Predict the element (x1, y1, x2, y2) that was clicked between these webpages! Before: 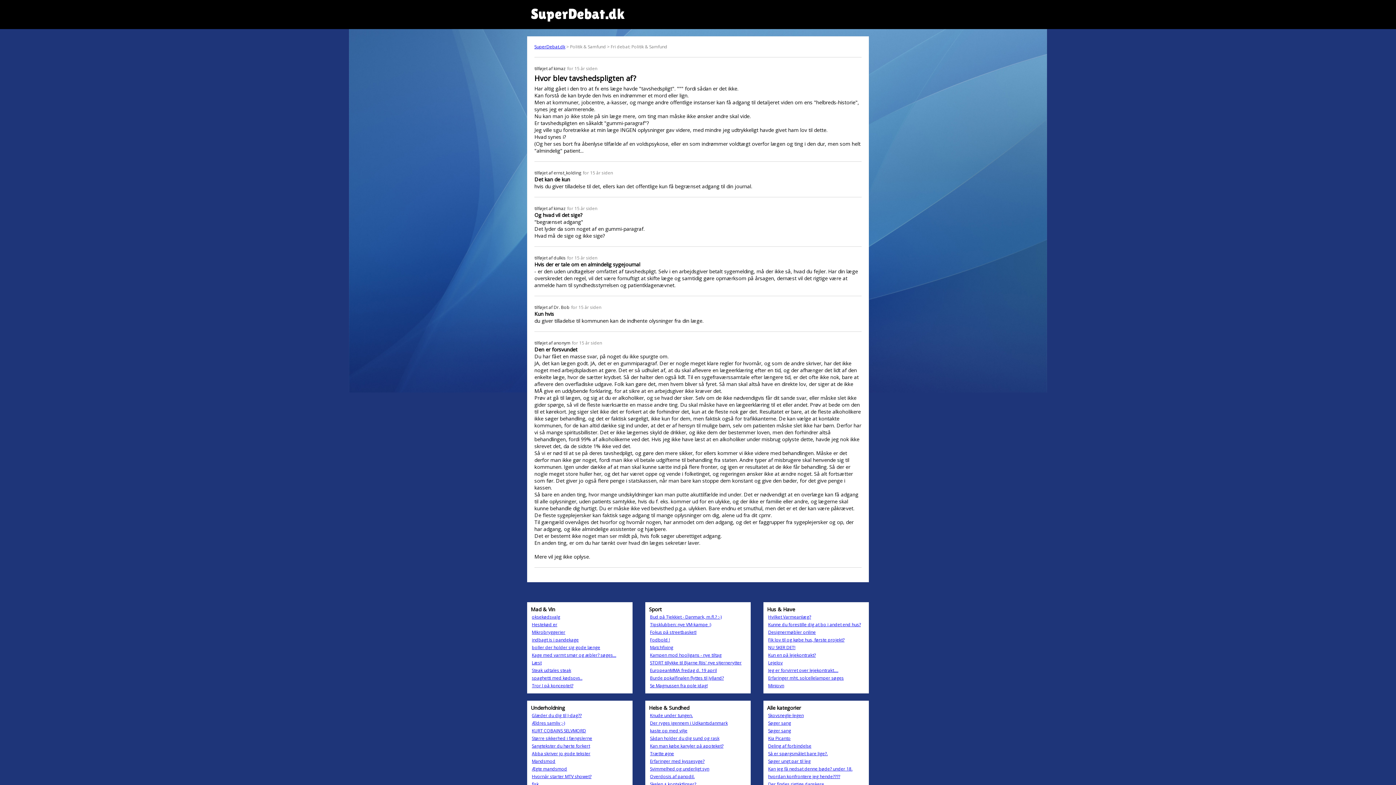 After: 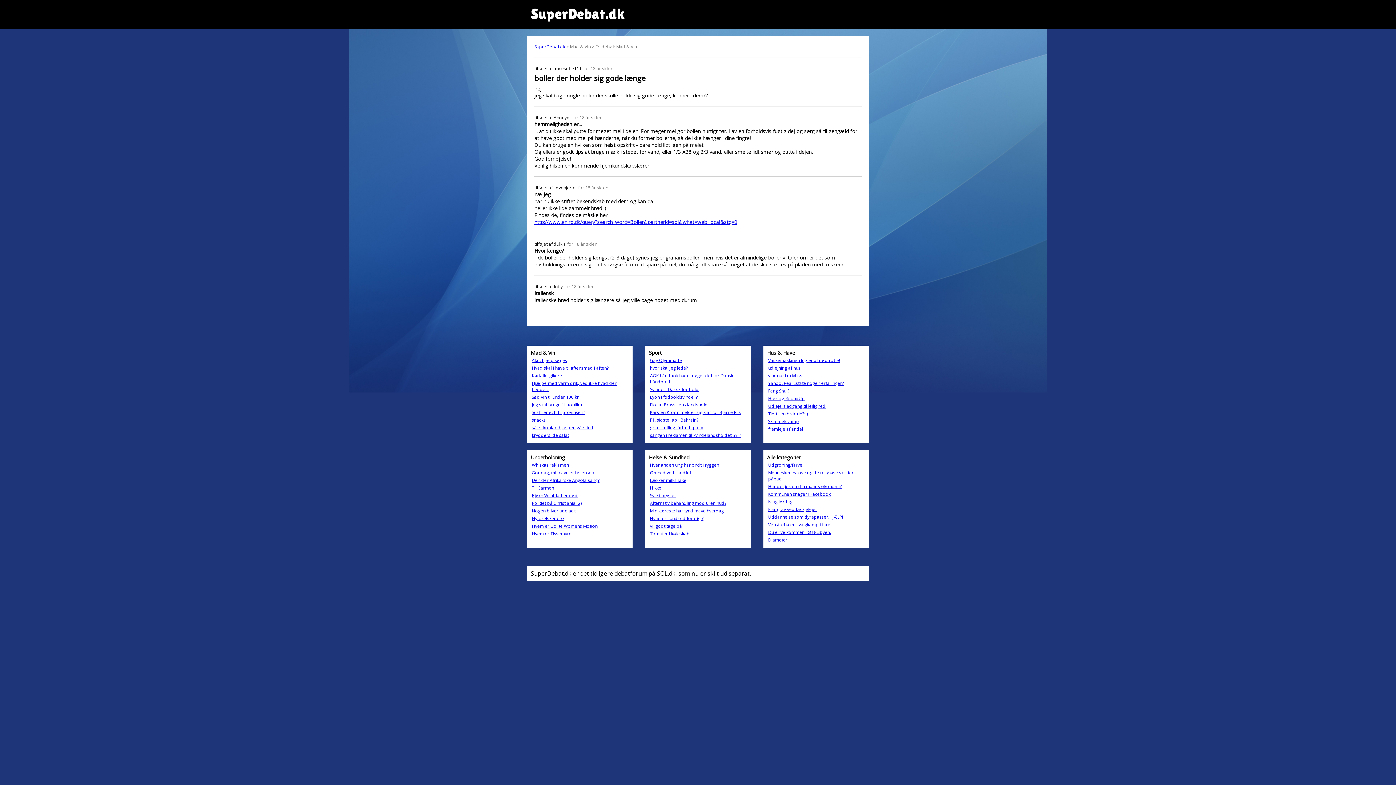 Action: bbox: (532, 644, 600, 650) label: boller der holder sig gode længe